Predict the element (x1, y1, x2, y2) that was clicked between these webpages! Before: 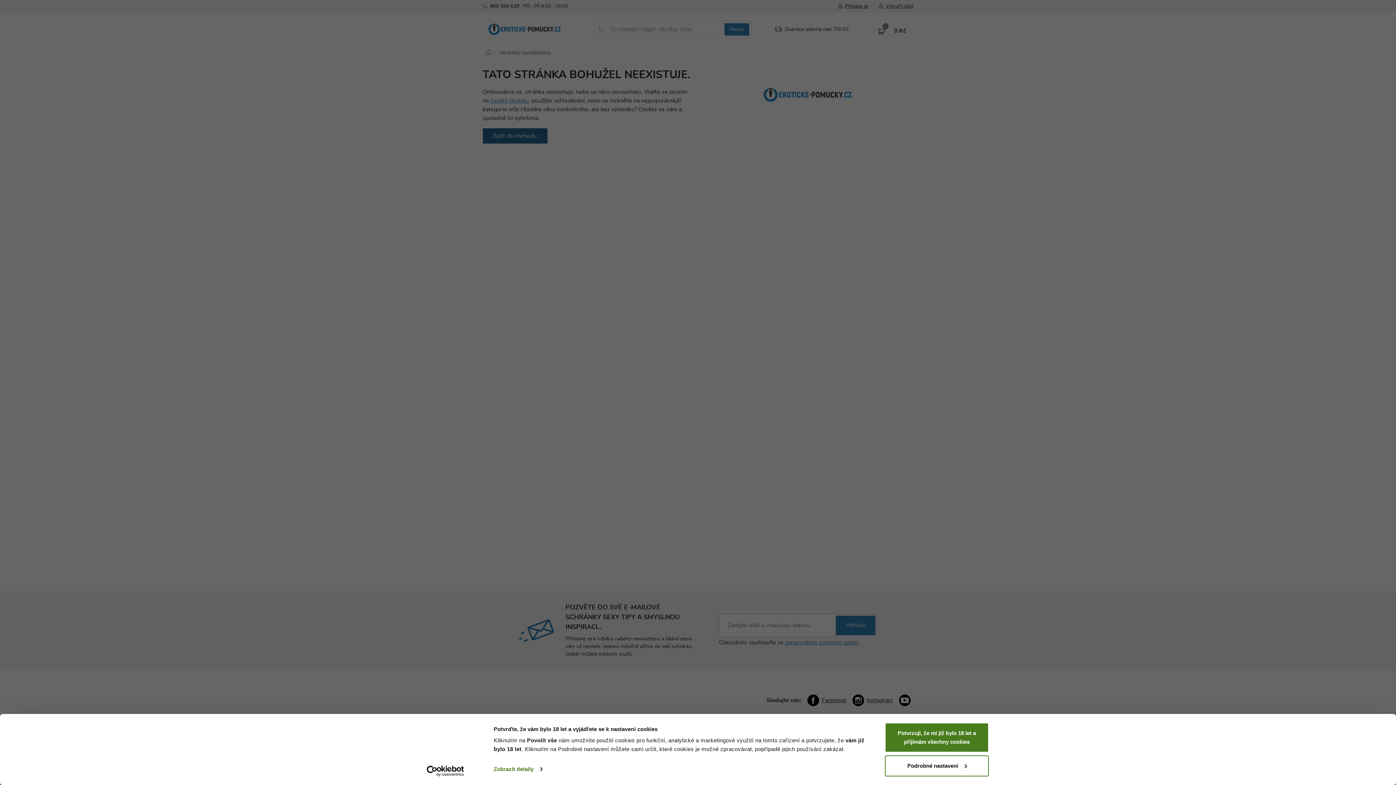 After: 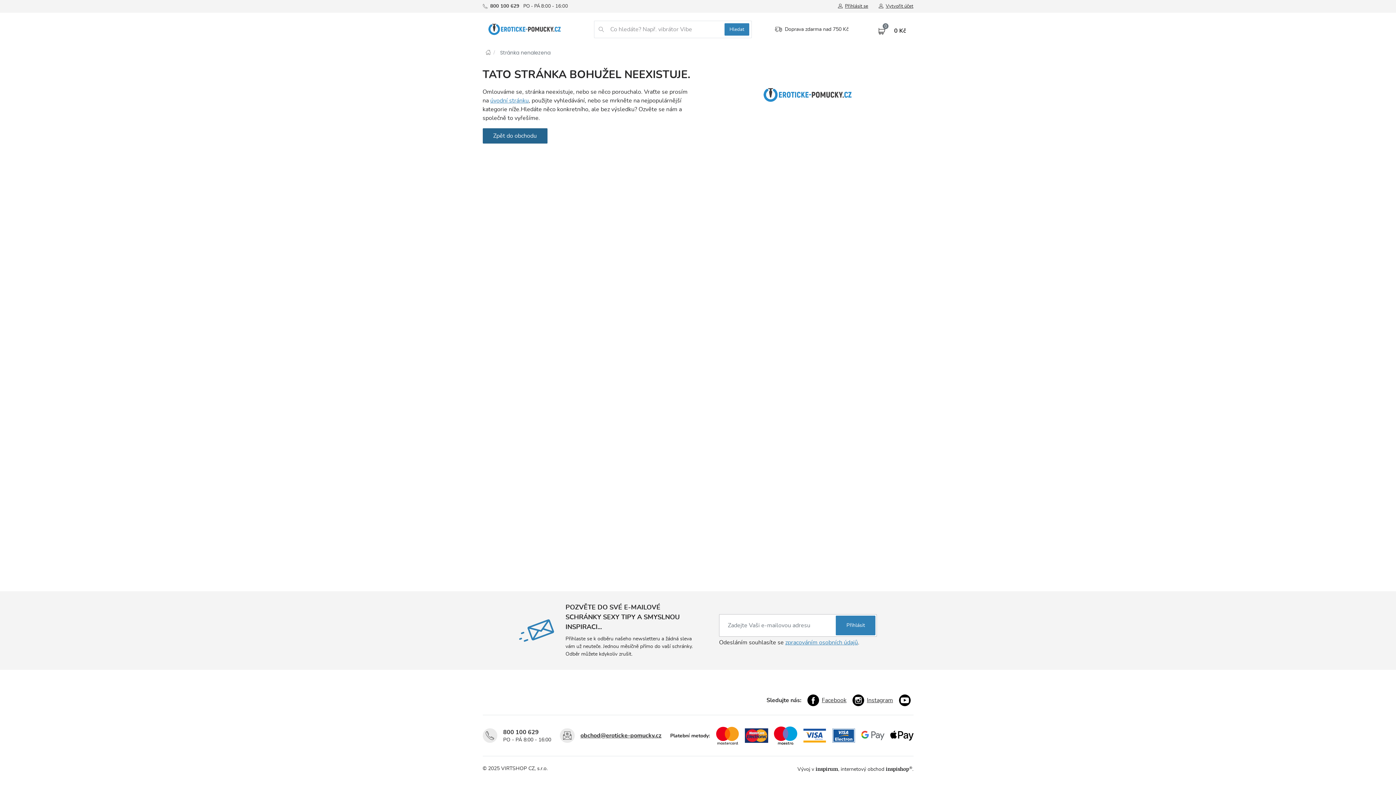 Action: label: Potvrzuji, že mi již bylo 18 let a přijímám všechny cookies bbox: (885, 723, 989, 752)